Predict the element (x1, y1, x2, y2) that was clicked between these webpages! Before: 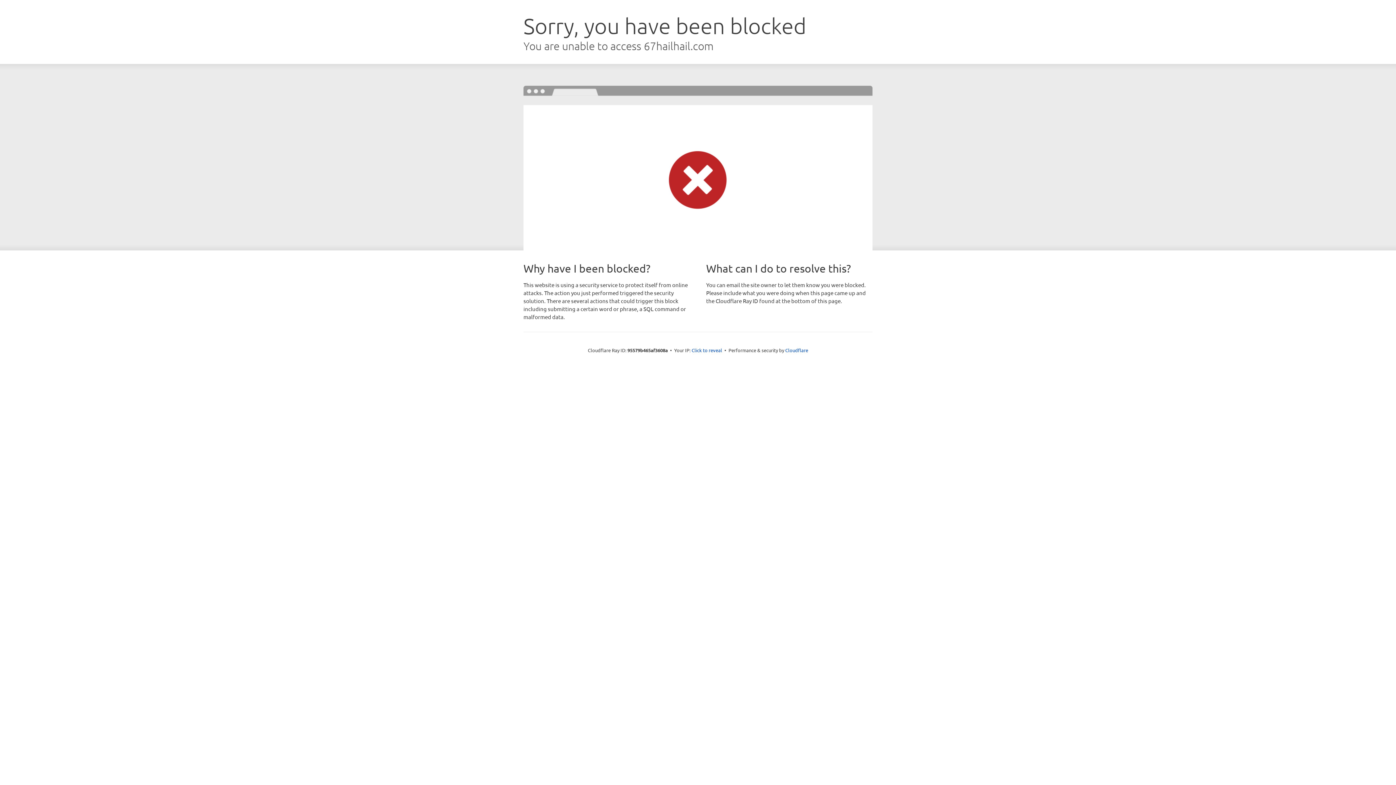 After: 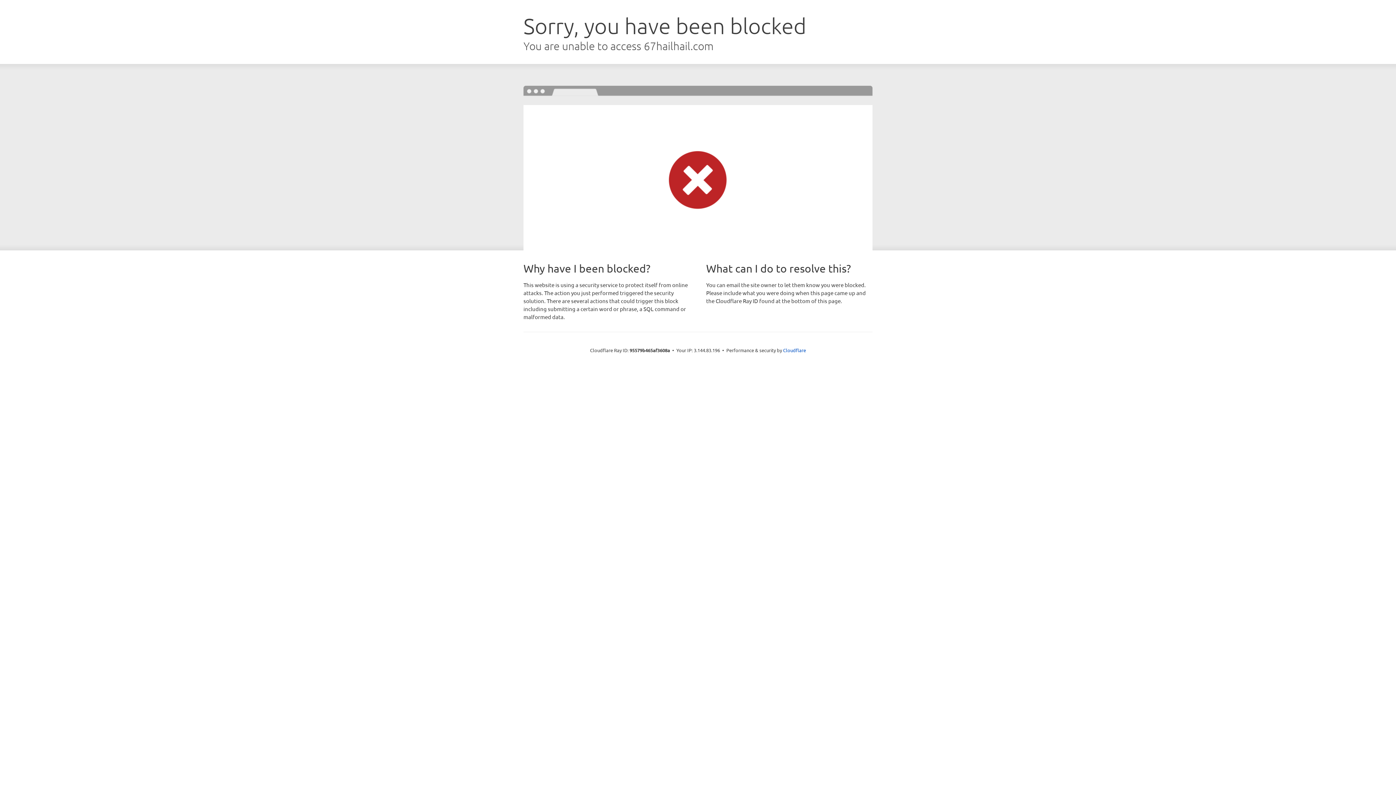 Action: label: Click to reveal bbox: (691, 346, 722, 353)